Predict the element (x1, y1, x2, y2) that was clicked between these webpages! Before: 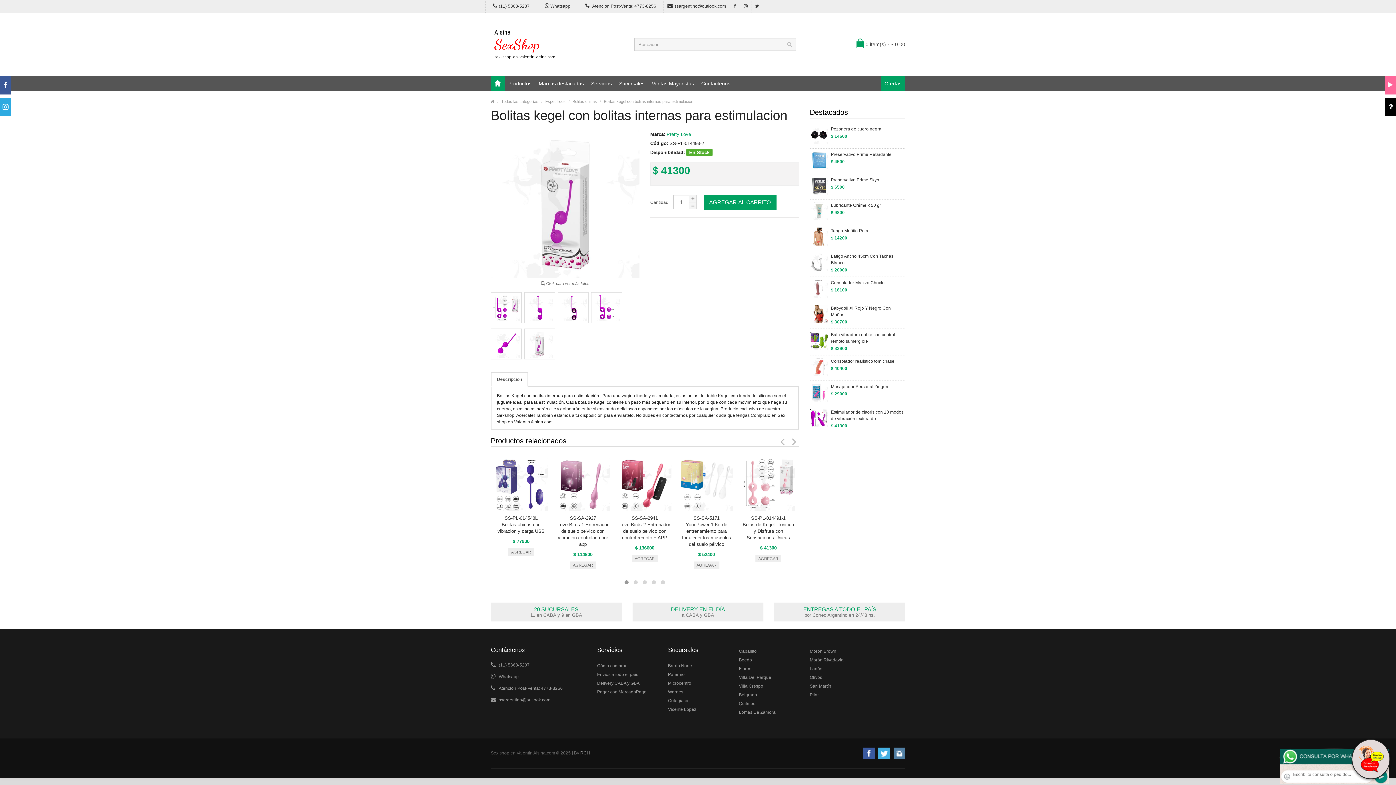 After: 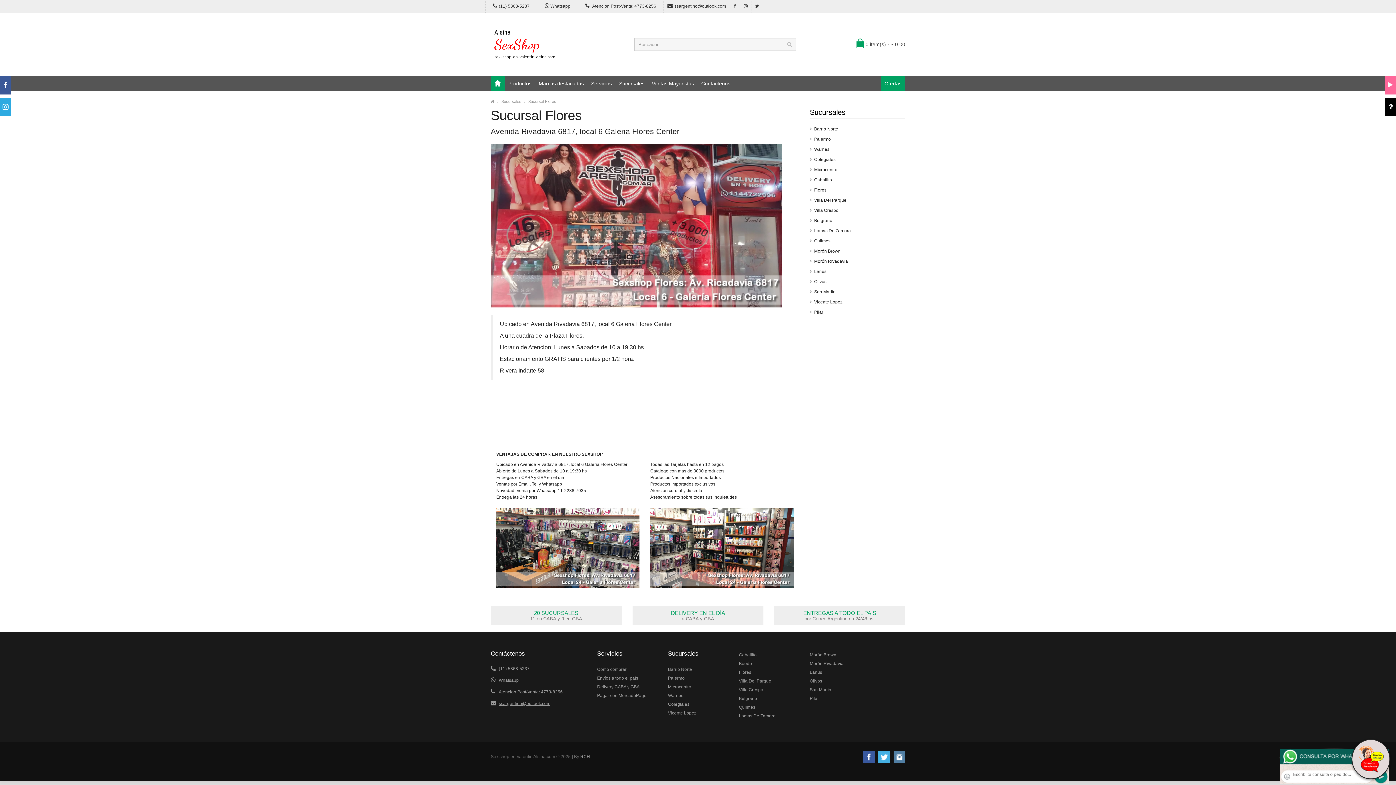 Action: label: Flores bbox: (739, 664, 799, 673)